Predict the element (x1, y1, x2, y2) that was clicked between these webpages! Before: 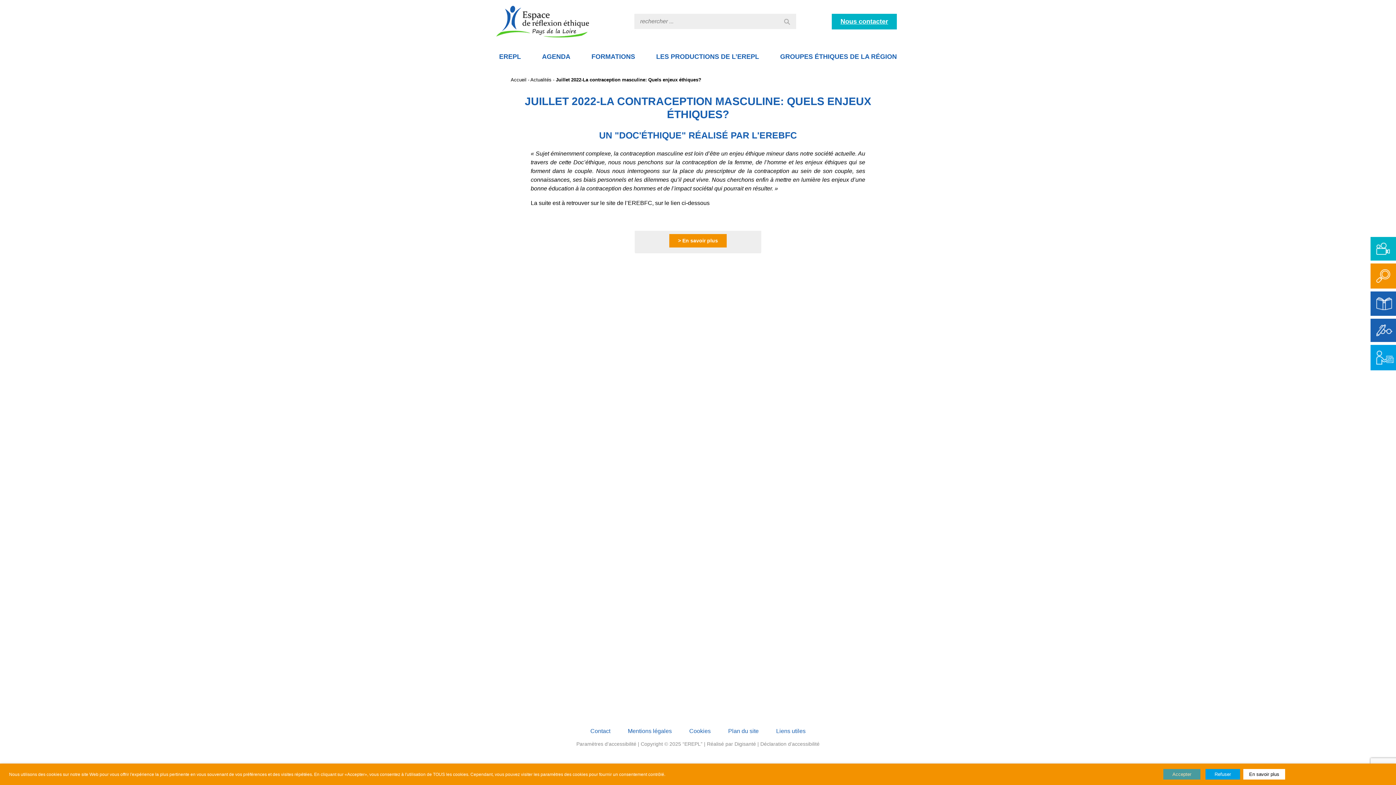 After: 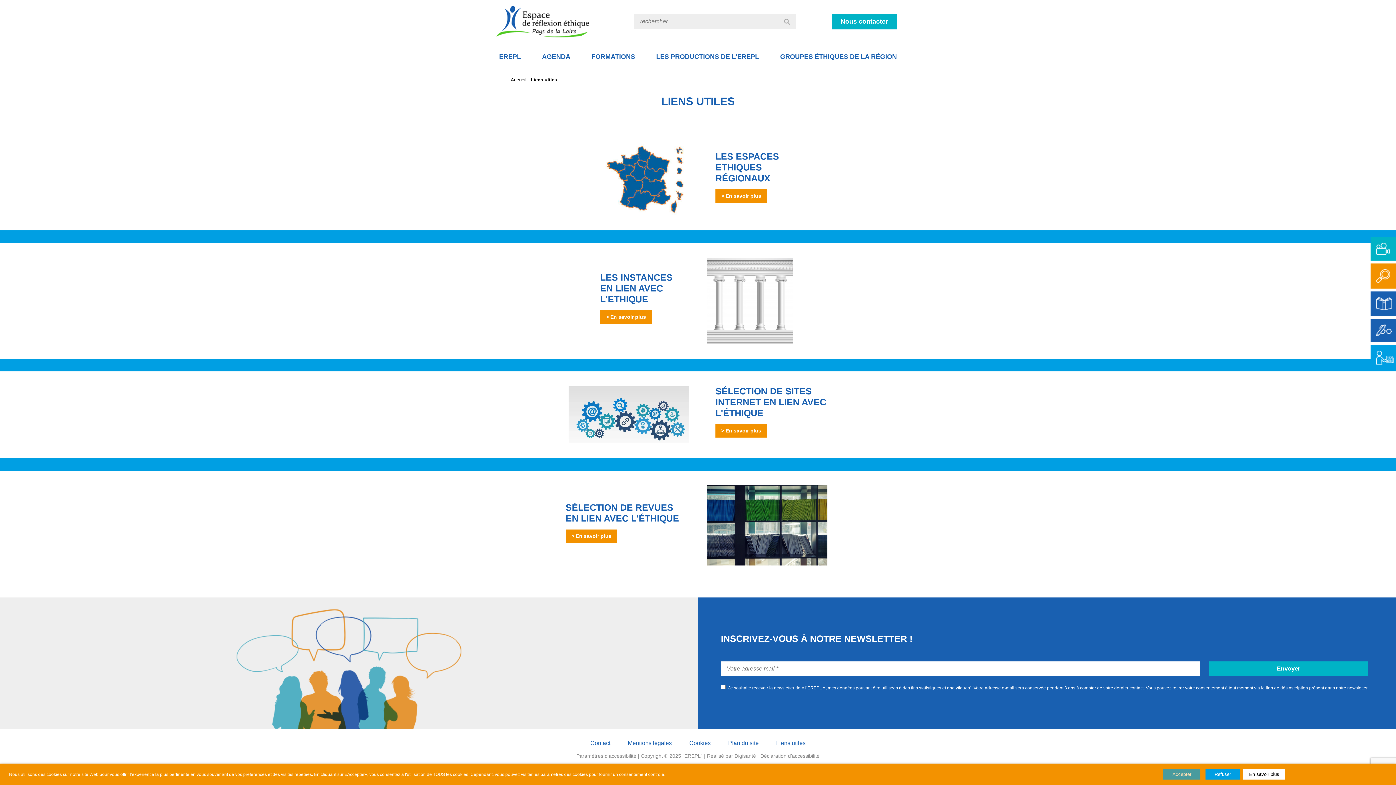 Action: bbox: (767, 725, 814, 737) label: Liens utiles